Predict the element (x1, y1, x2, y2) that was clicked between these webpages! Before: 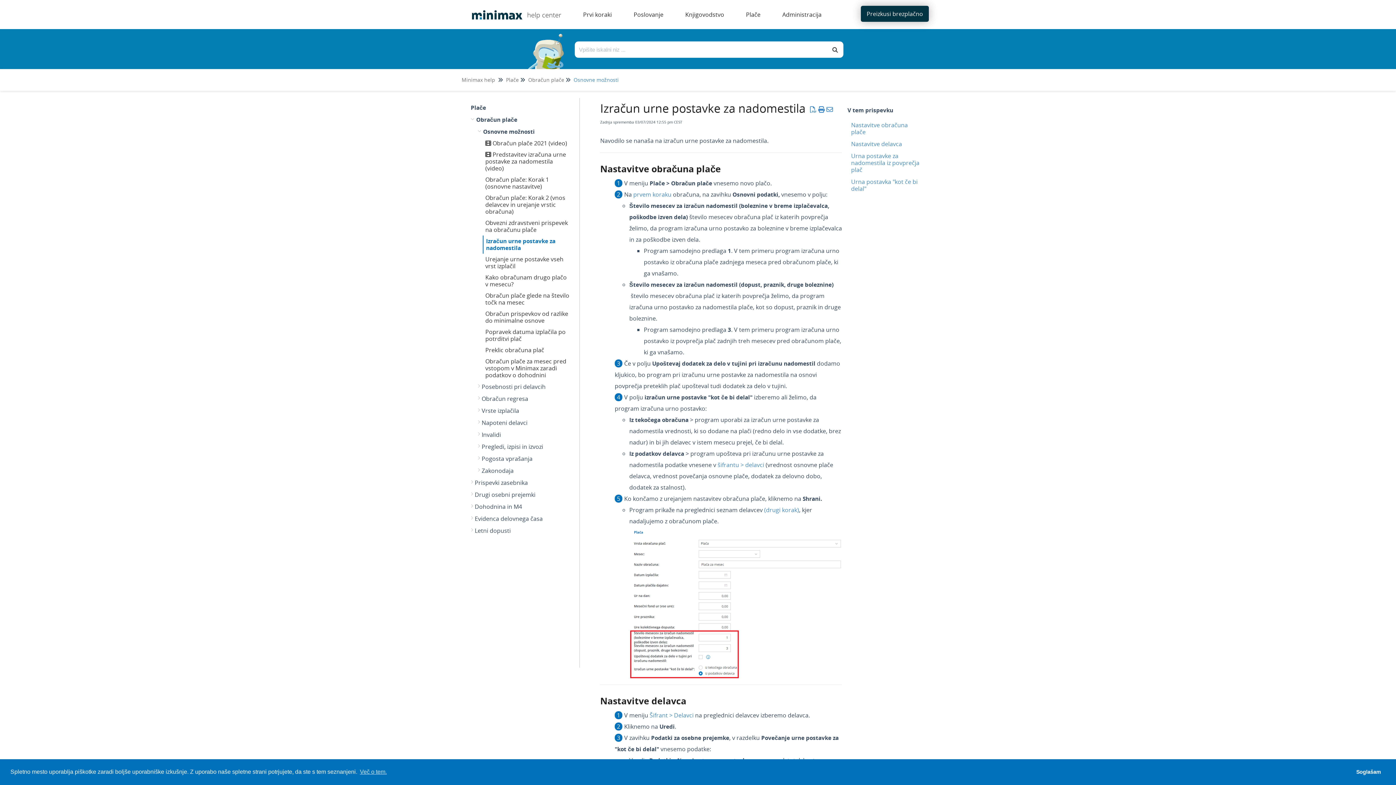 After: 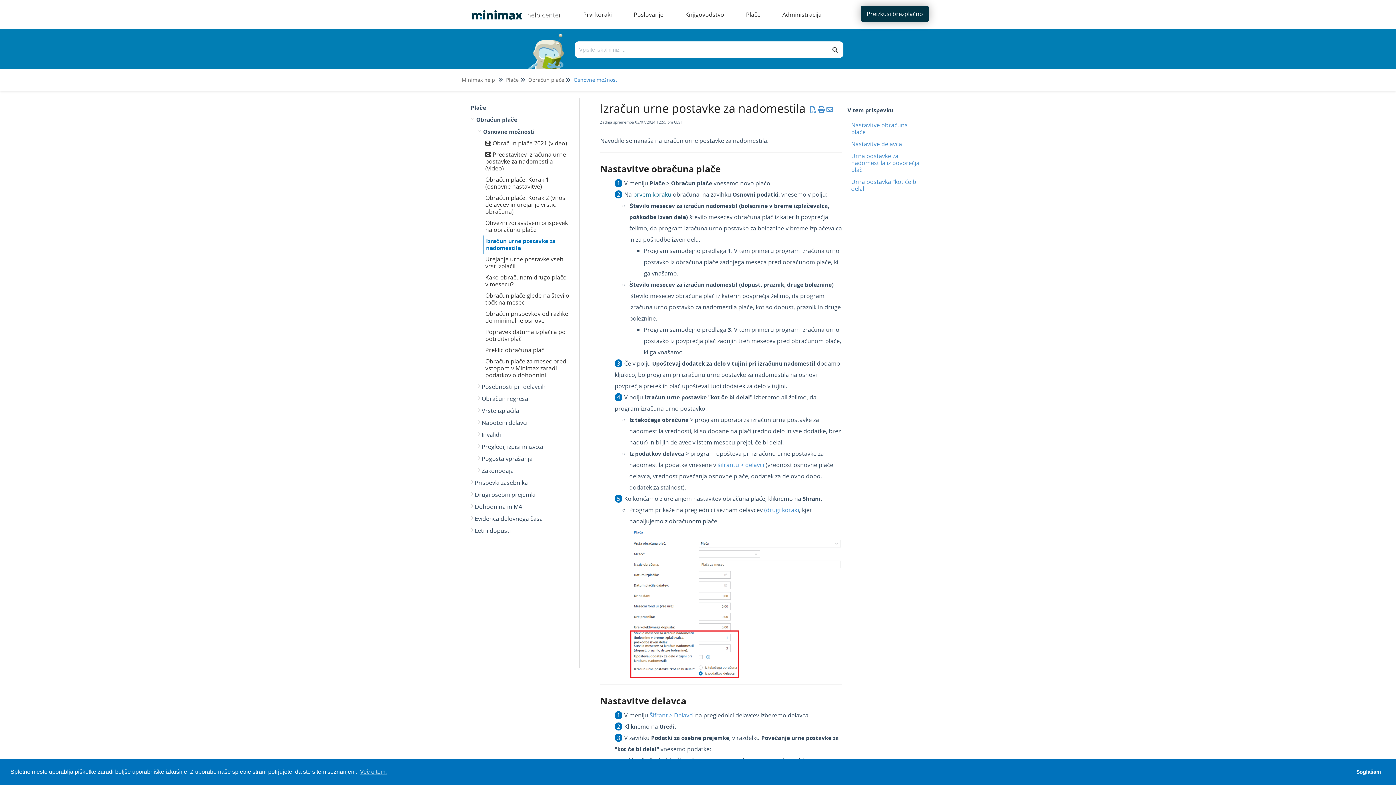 Action: bbox: (633, 190, 671, 198) label: prvem koraku